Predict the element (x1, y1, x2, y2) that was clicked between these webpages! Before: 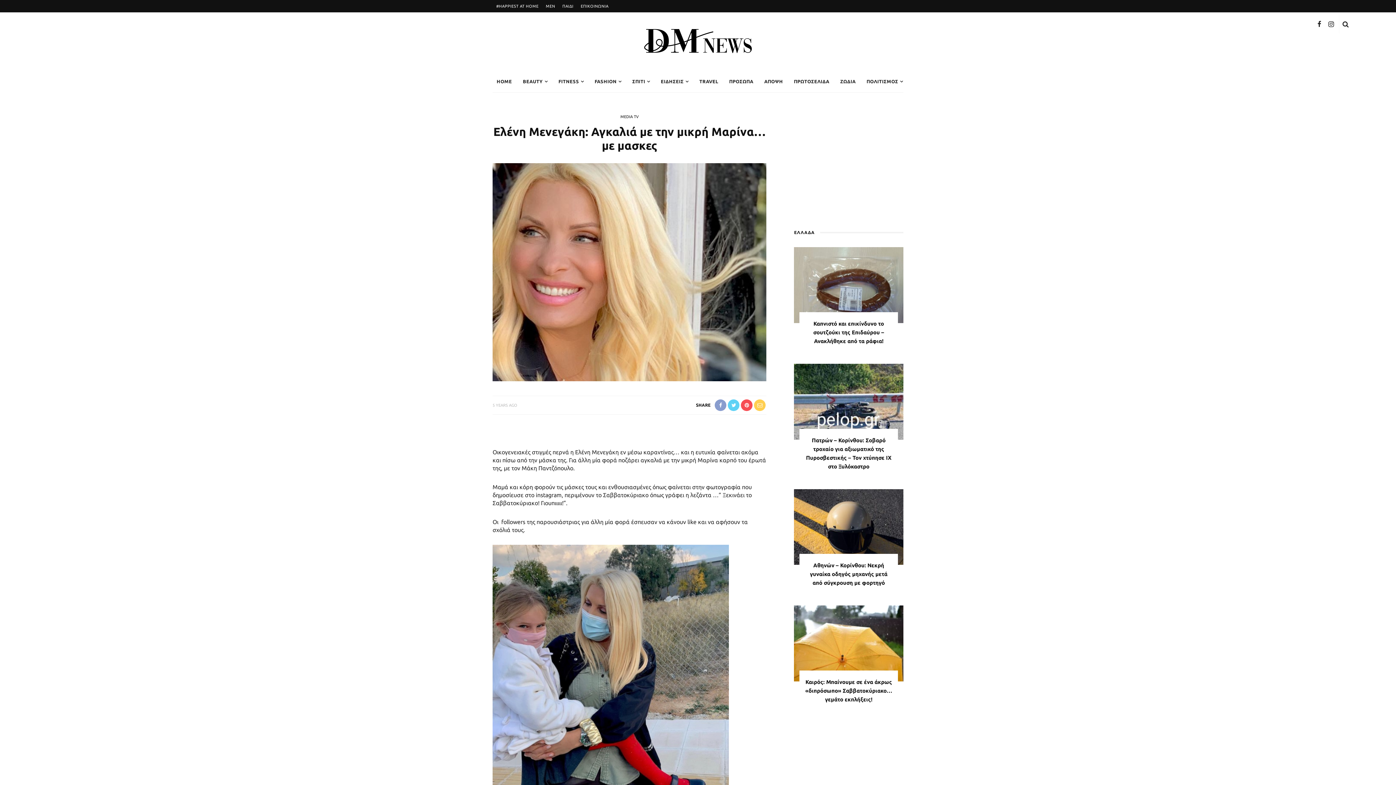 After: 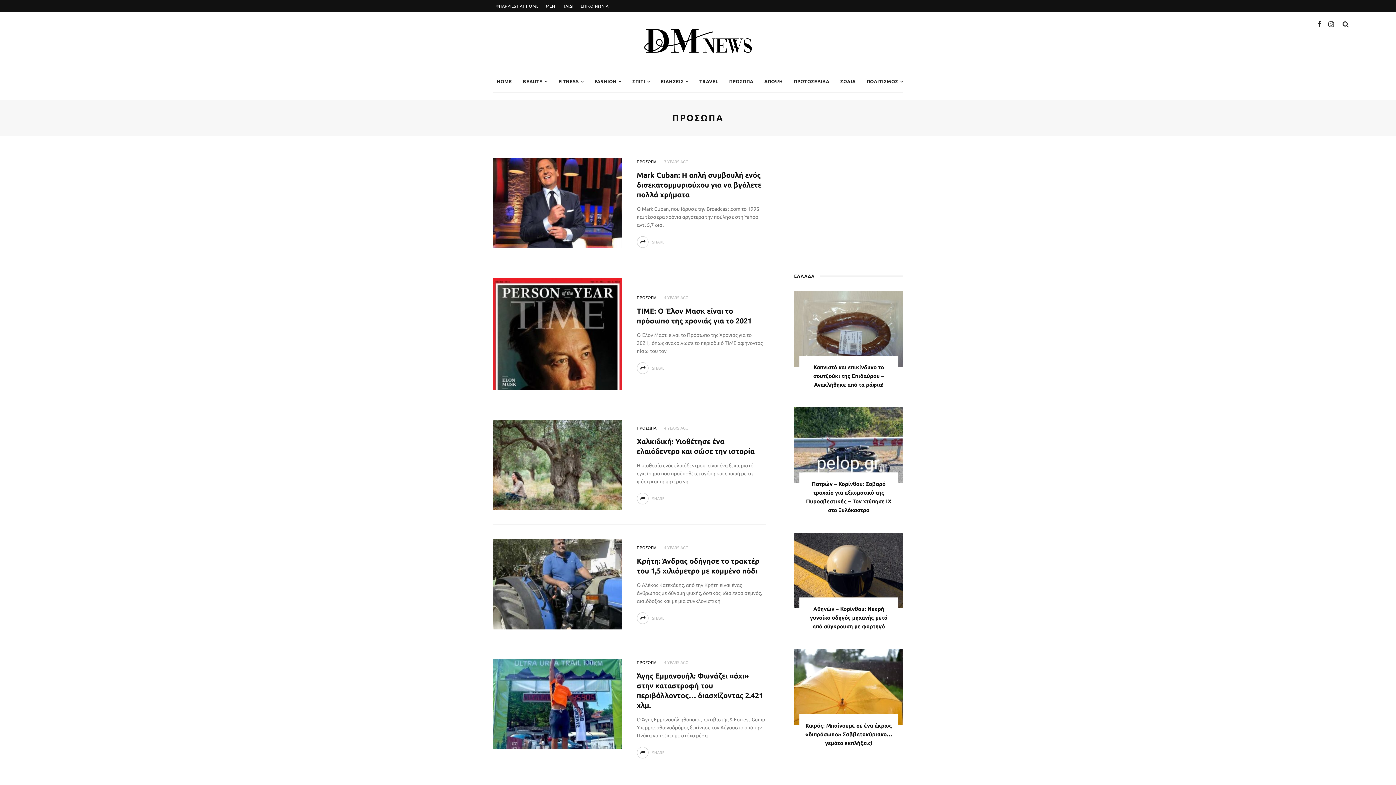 Action: label: ΠΡΟΣΩΠΑ bbox: (722, 70, 760, 92)